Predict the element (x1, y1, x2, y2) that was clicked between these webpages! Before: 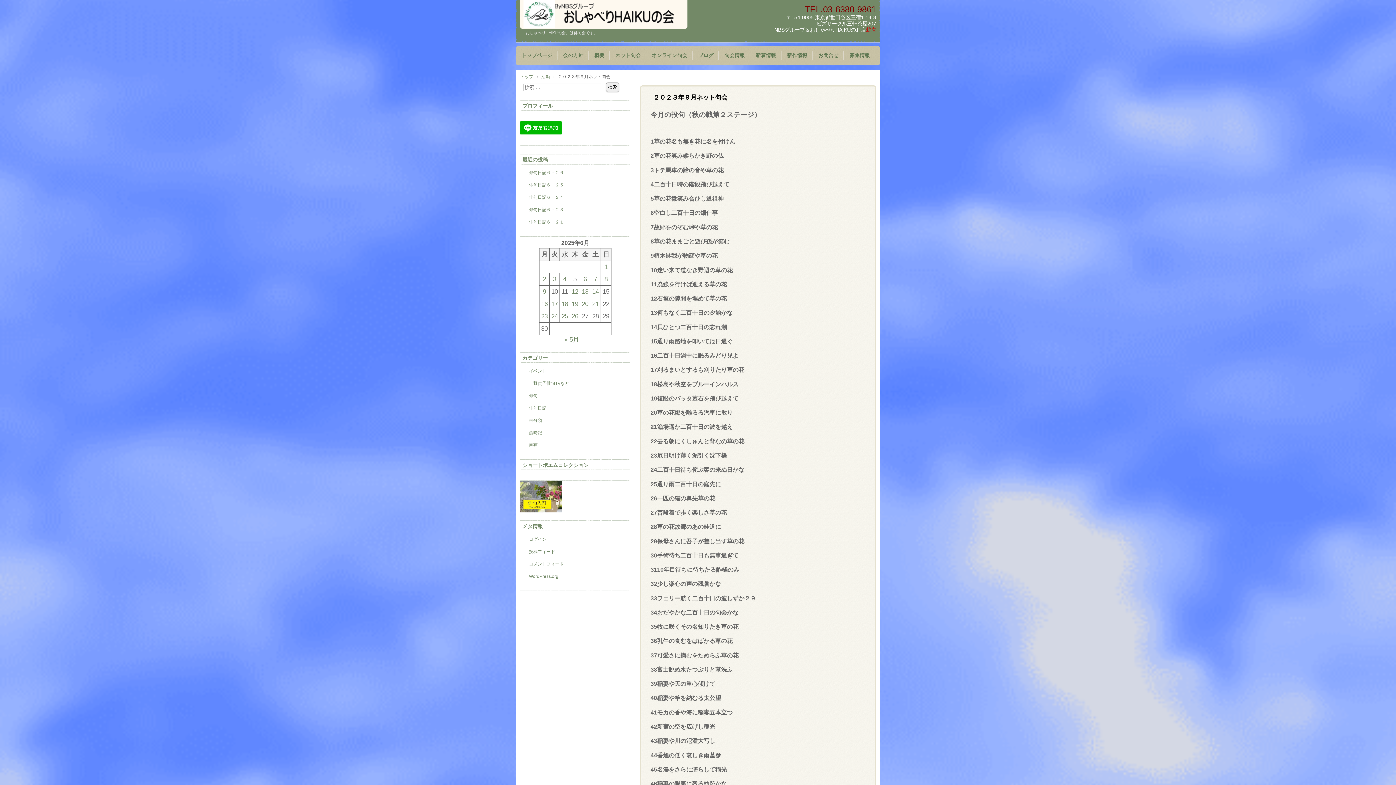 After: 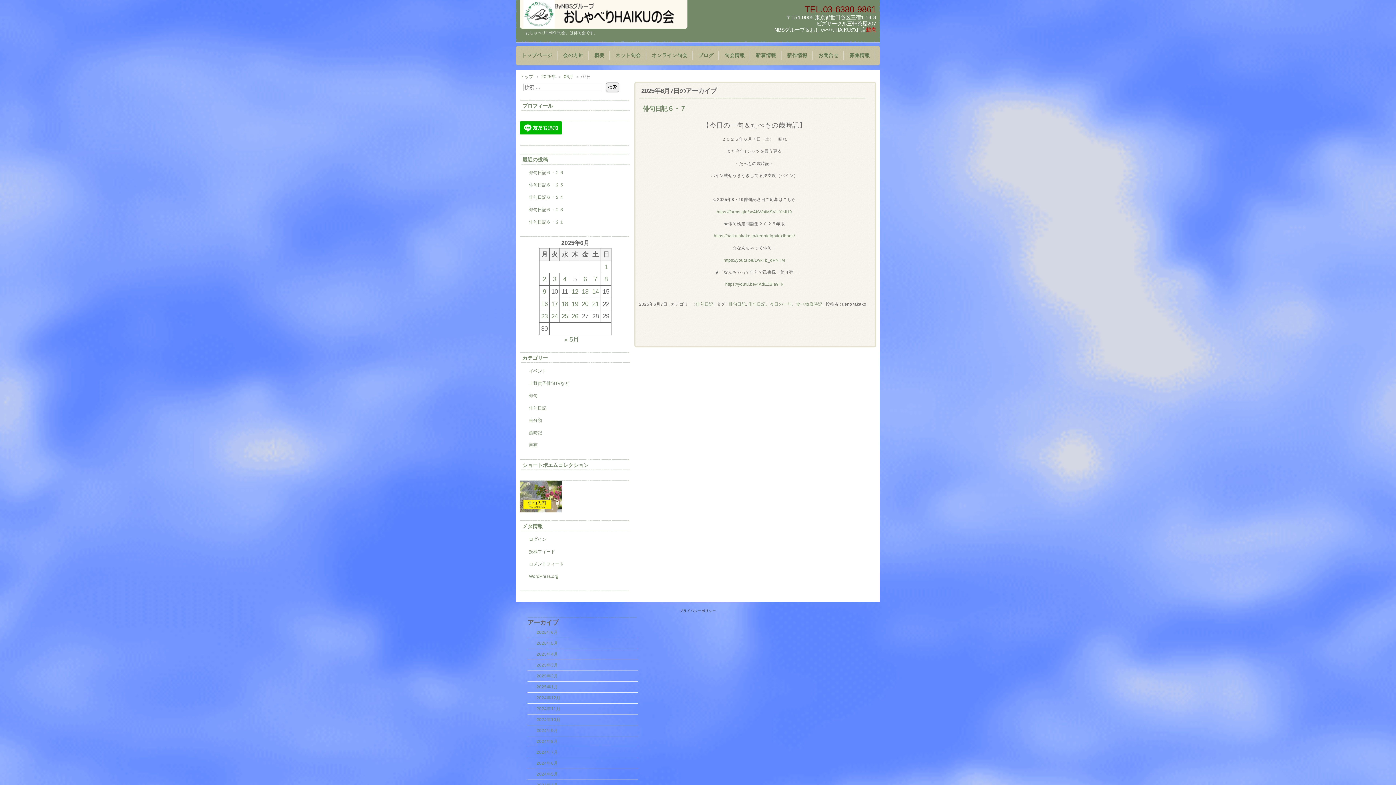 Action: label: 2025年6月7日 に投稿を公開 bbox: (594, 275, 597, 283)